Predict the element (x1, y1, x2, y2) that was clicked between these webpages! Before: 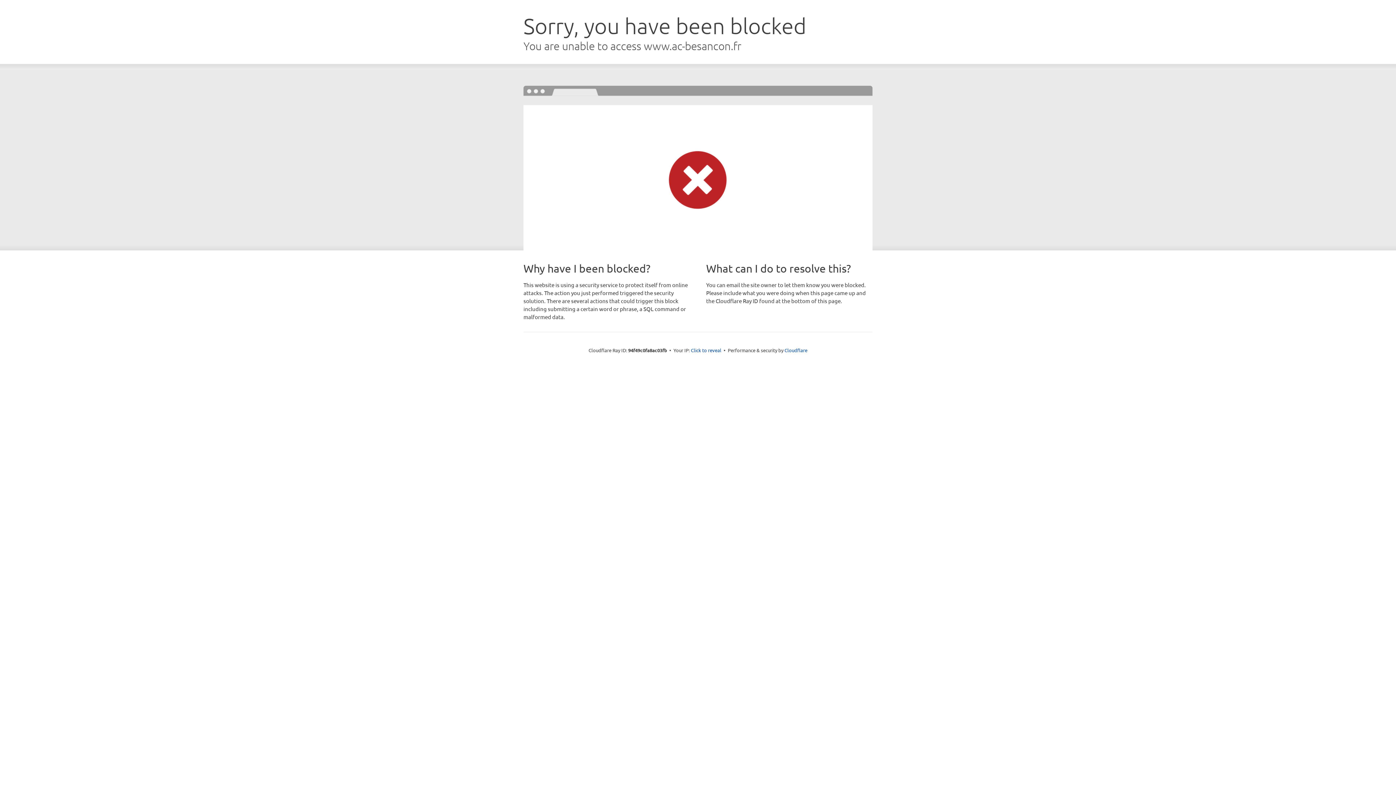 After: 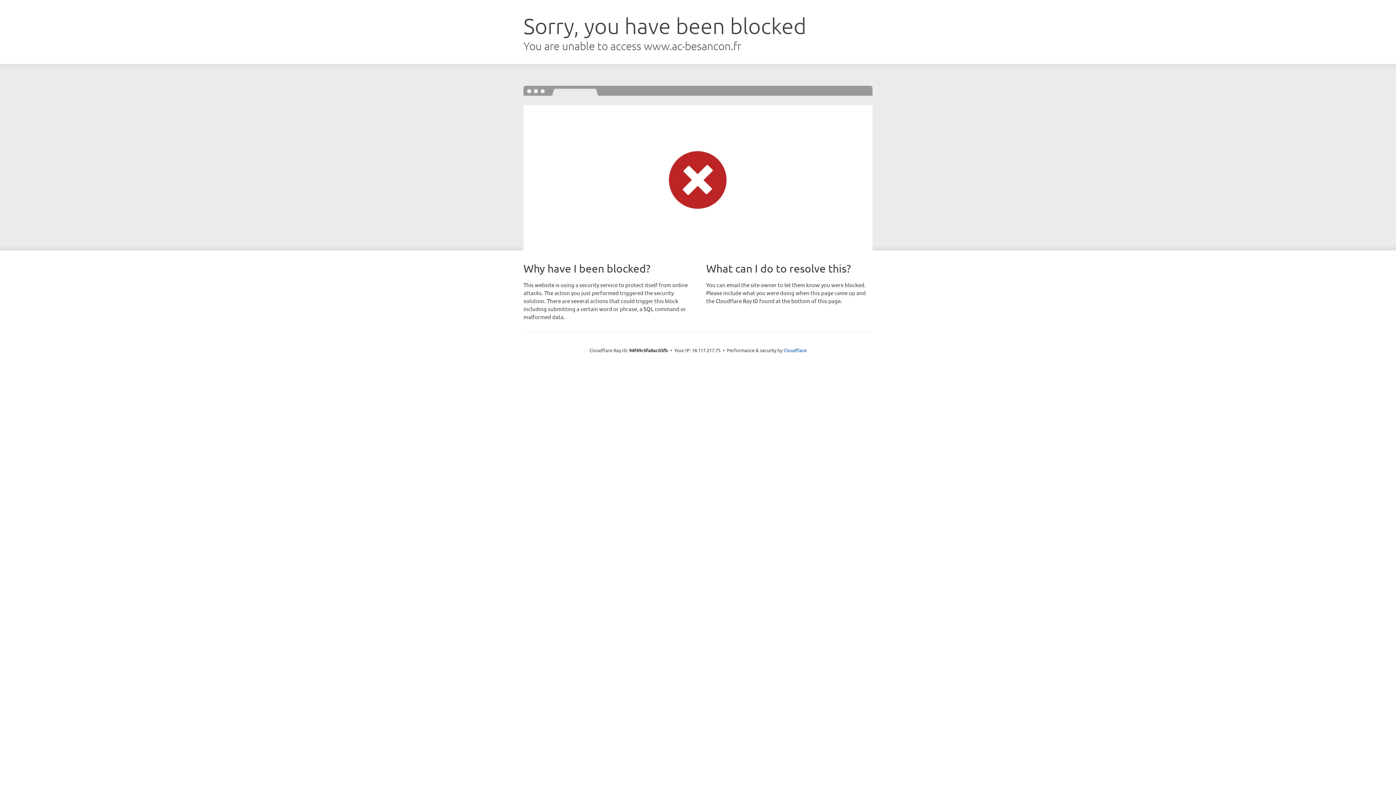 Action: label: Click to reveal bbox: (691, 346, 721, 353)